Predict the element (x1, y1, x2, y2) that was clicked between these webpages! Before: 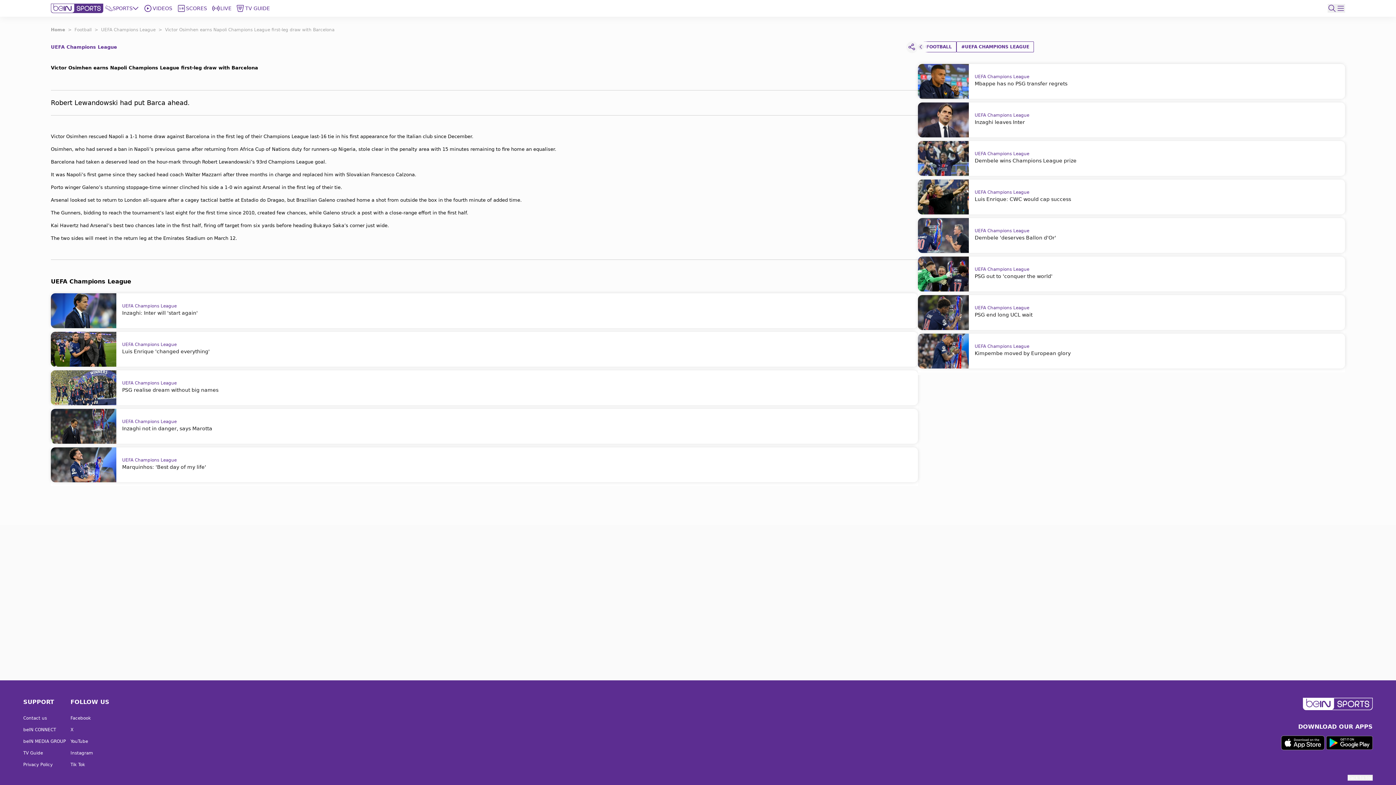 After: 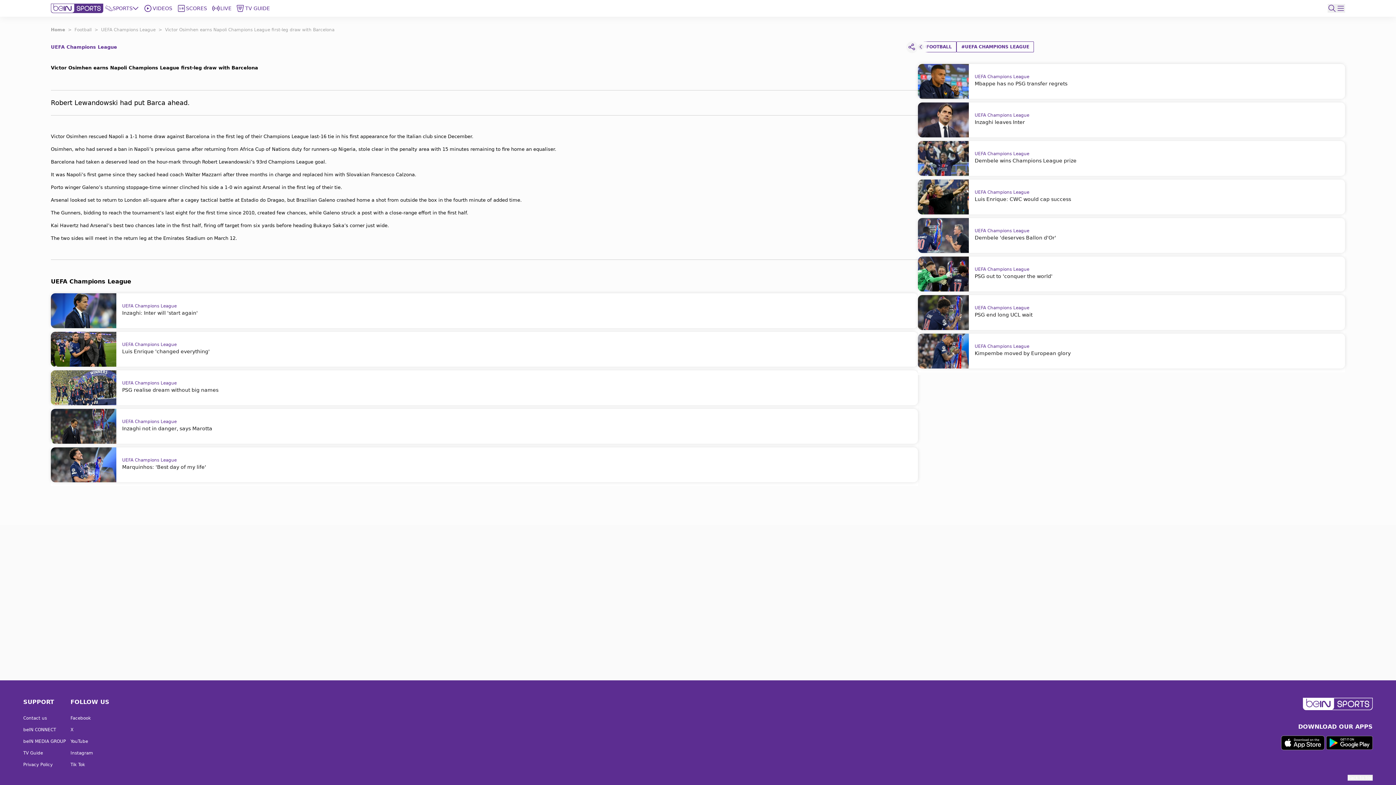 Action: bbox: (906, 41, 918, 53)